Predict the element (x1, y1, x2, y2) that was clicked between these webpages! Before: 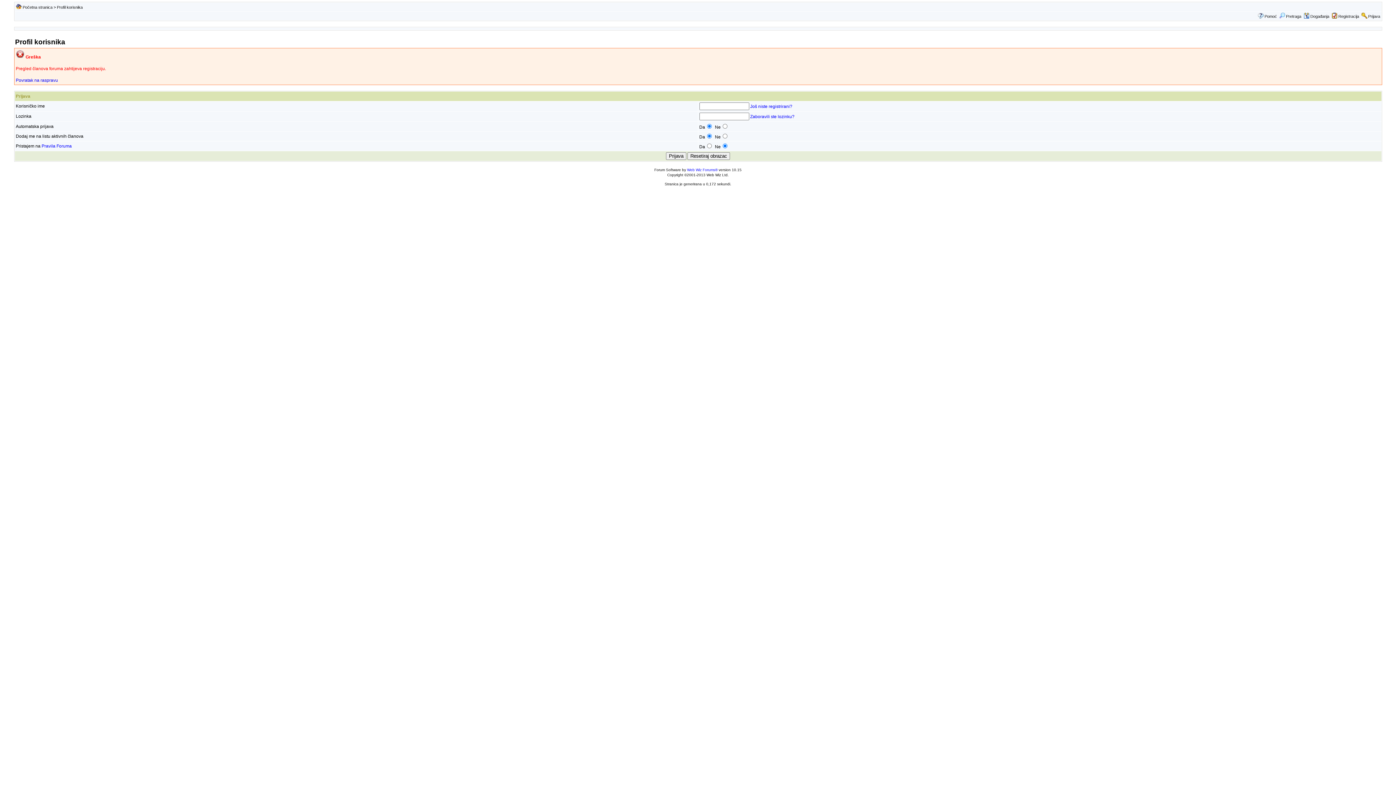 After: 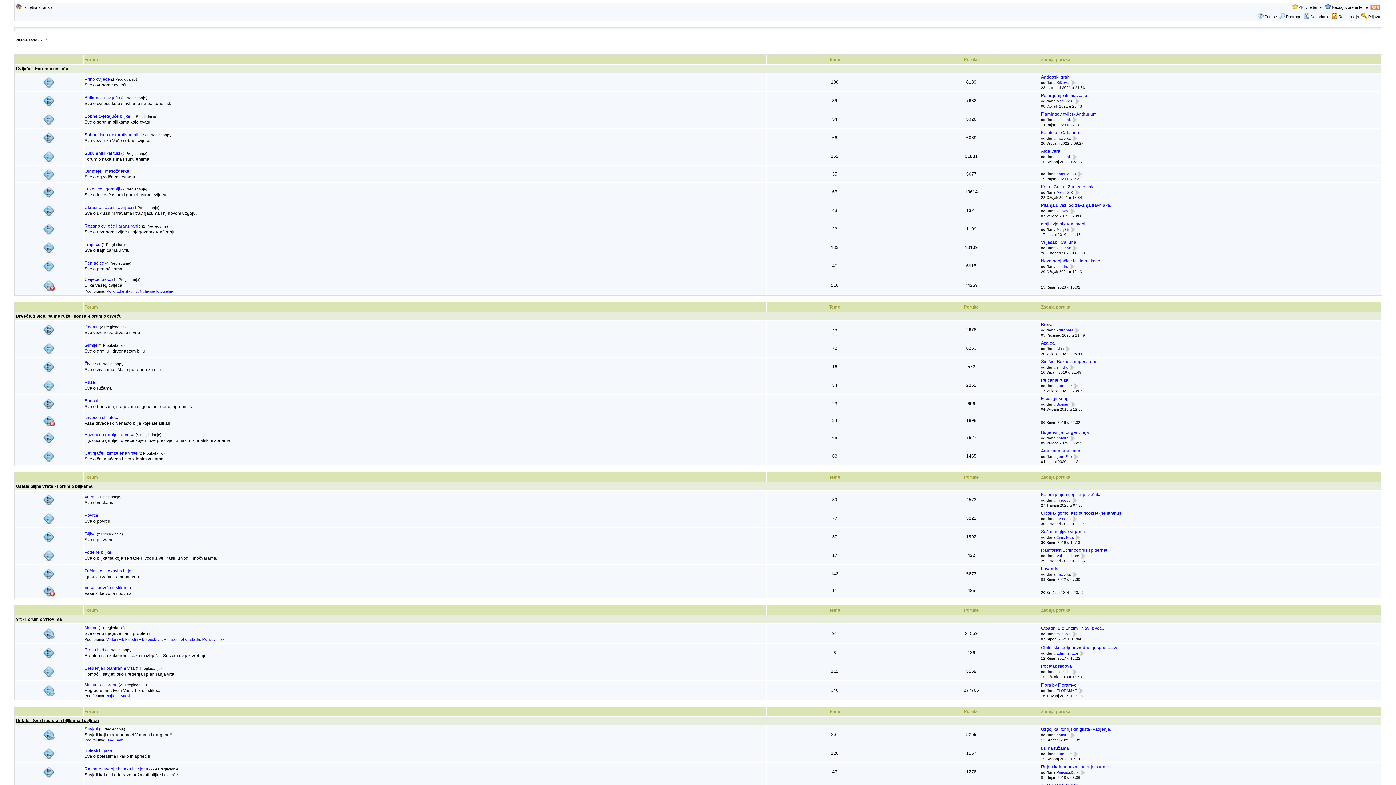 Action: label: Početna stranica bbox: (22, 5, 52, 9)